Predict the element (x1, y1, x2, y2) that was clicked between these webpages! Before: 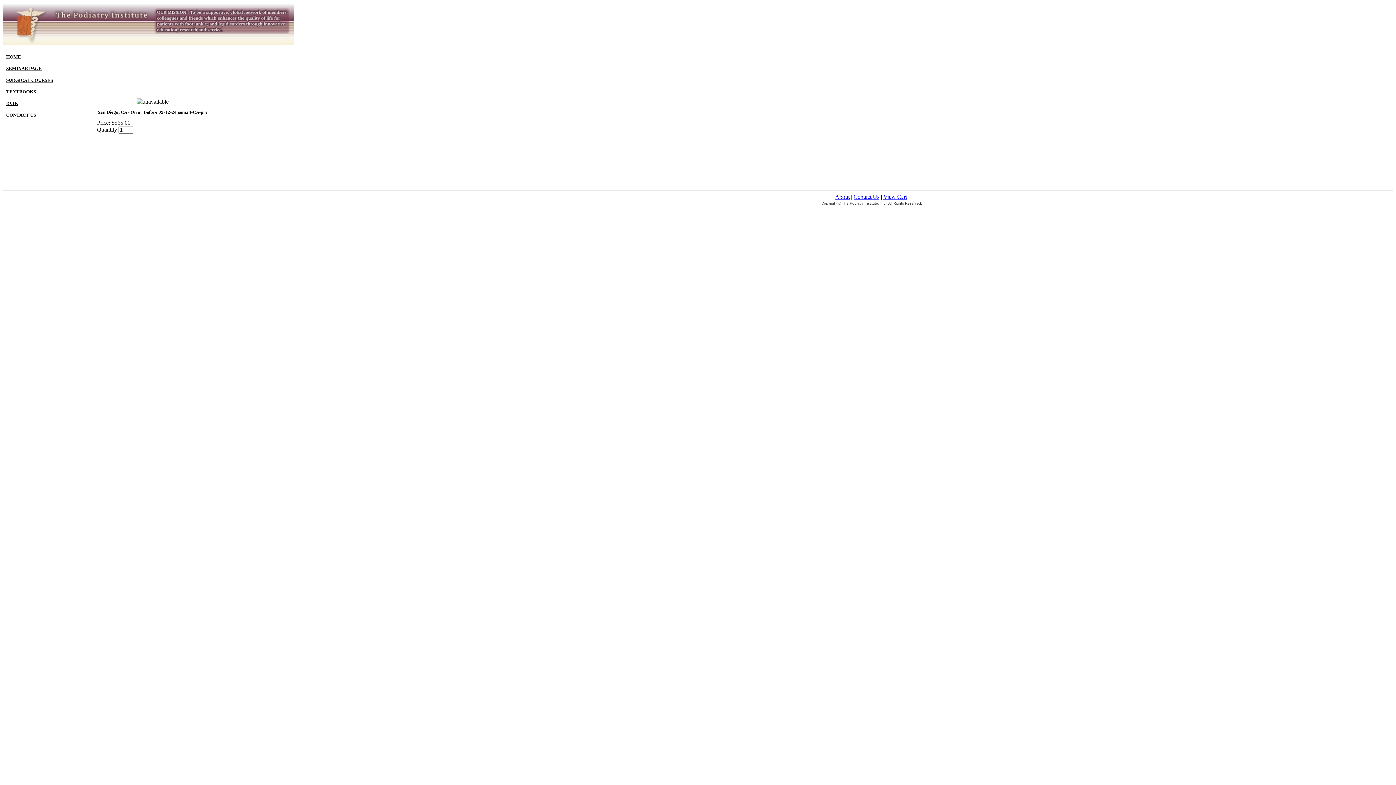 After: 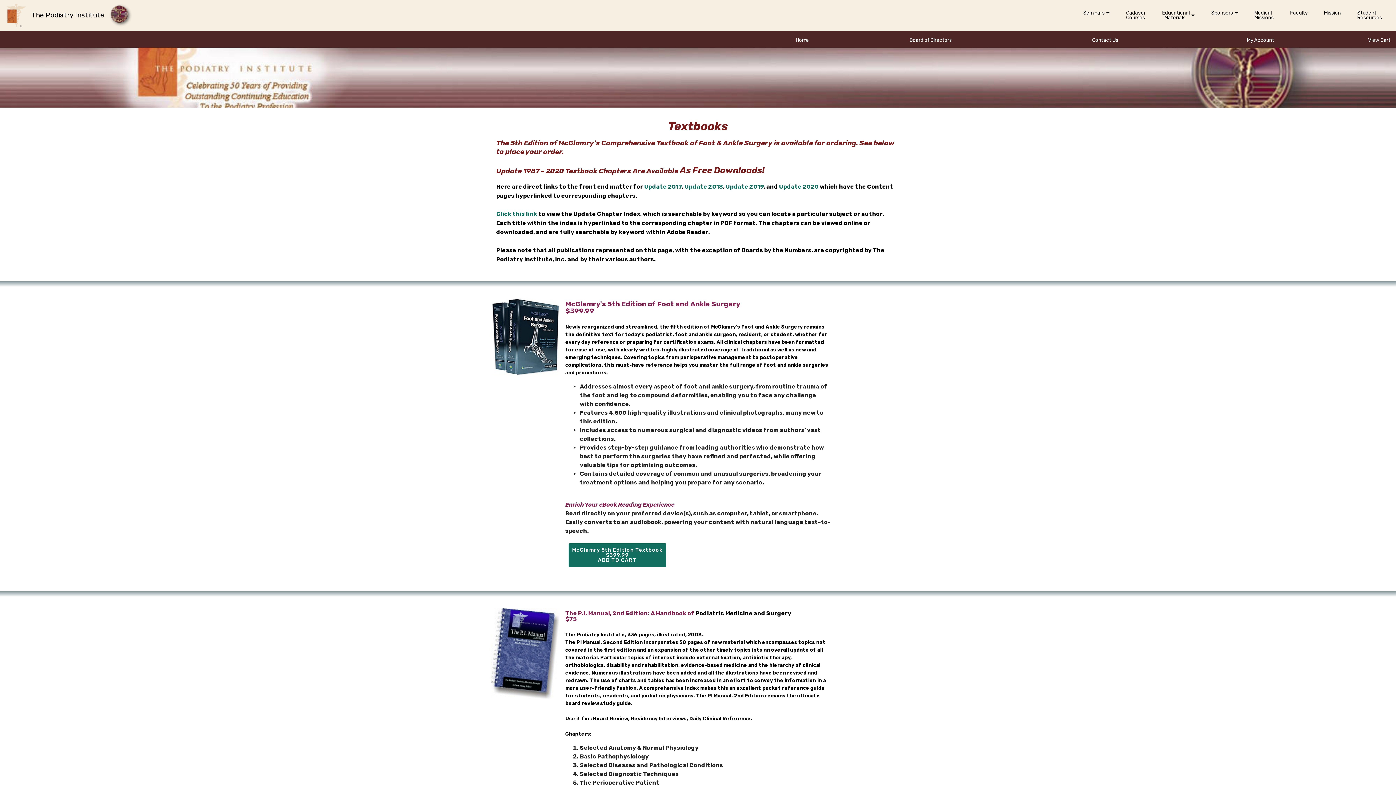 Action: label: TEXTBOOKS bbox: (6, 89, 36, 94)